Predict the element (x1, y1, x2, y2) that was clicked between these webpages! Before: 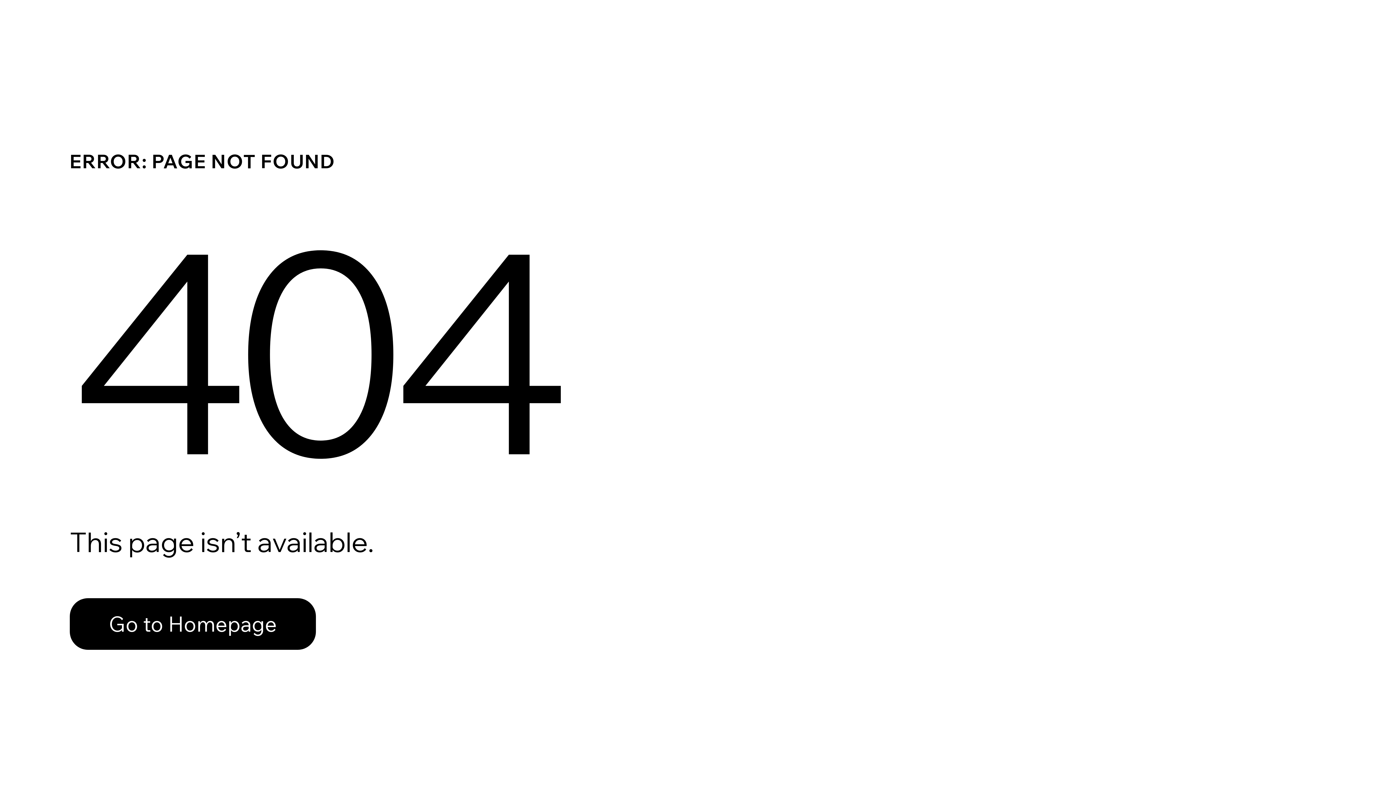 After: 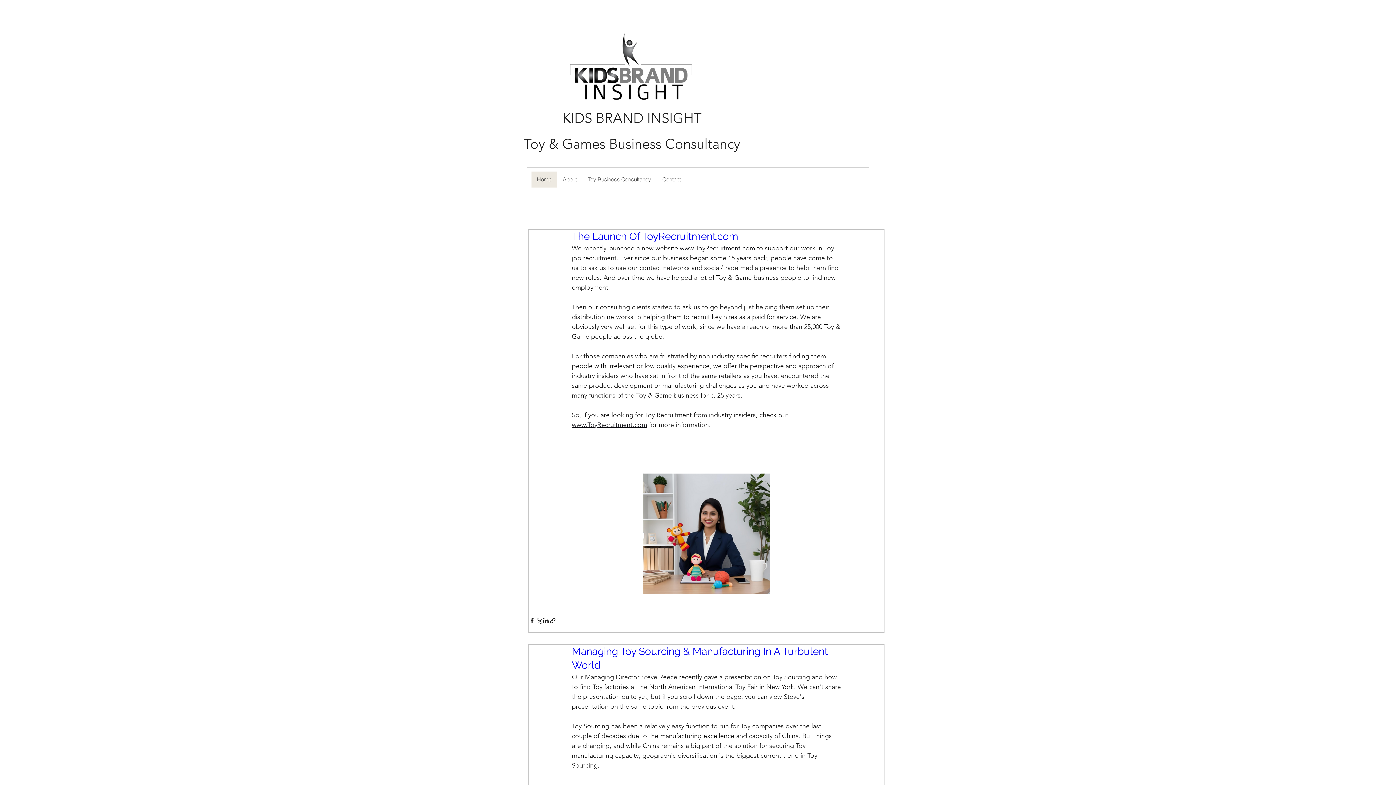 Action: bbox: (69, 582, 768, 659) label: Go to Homepage